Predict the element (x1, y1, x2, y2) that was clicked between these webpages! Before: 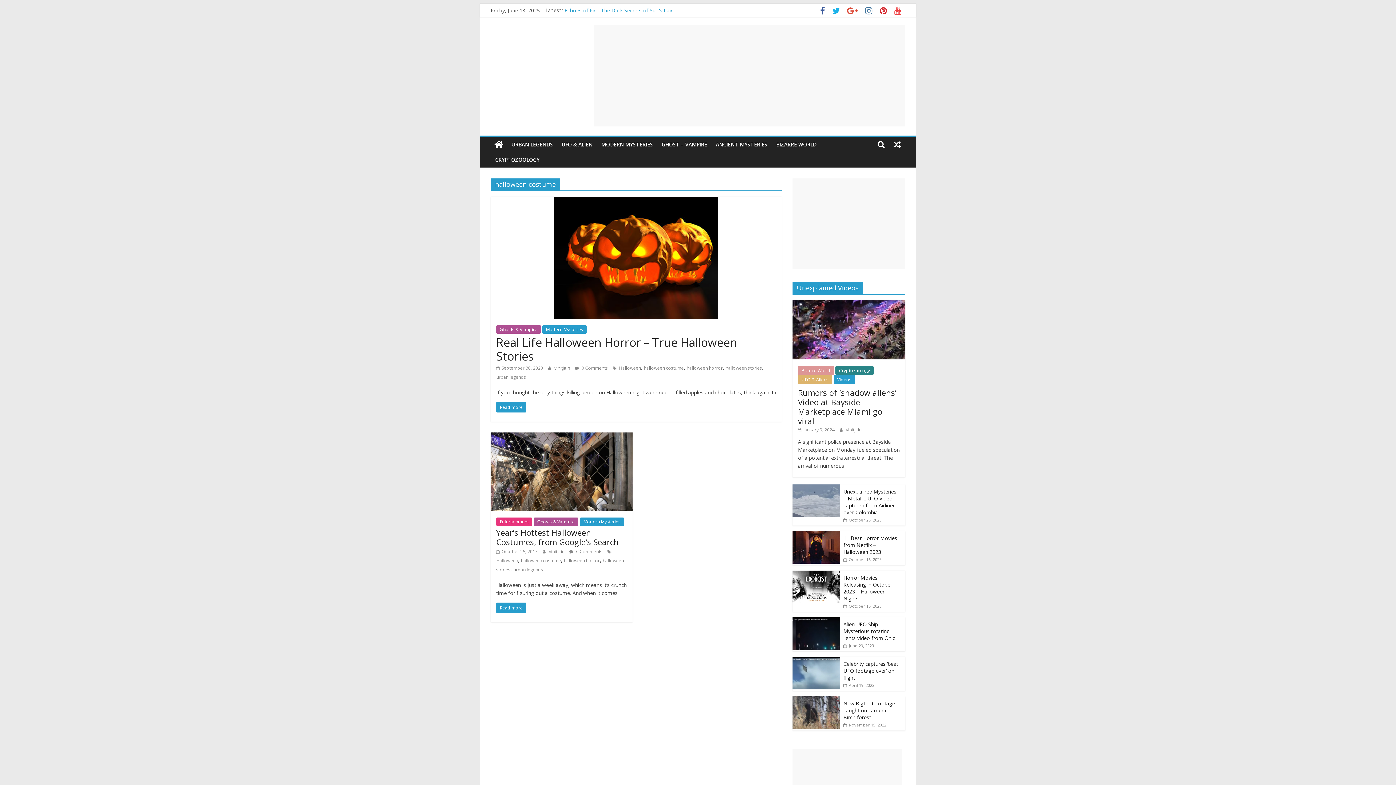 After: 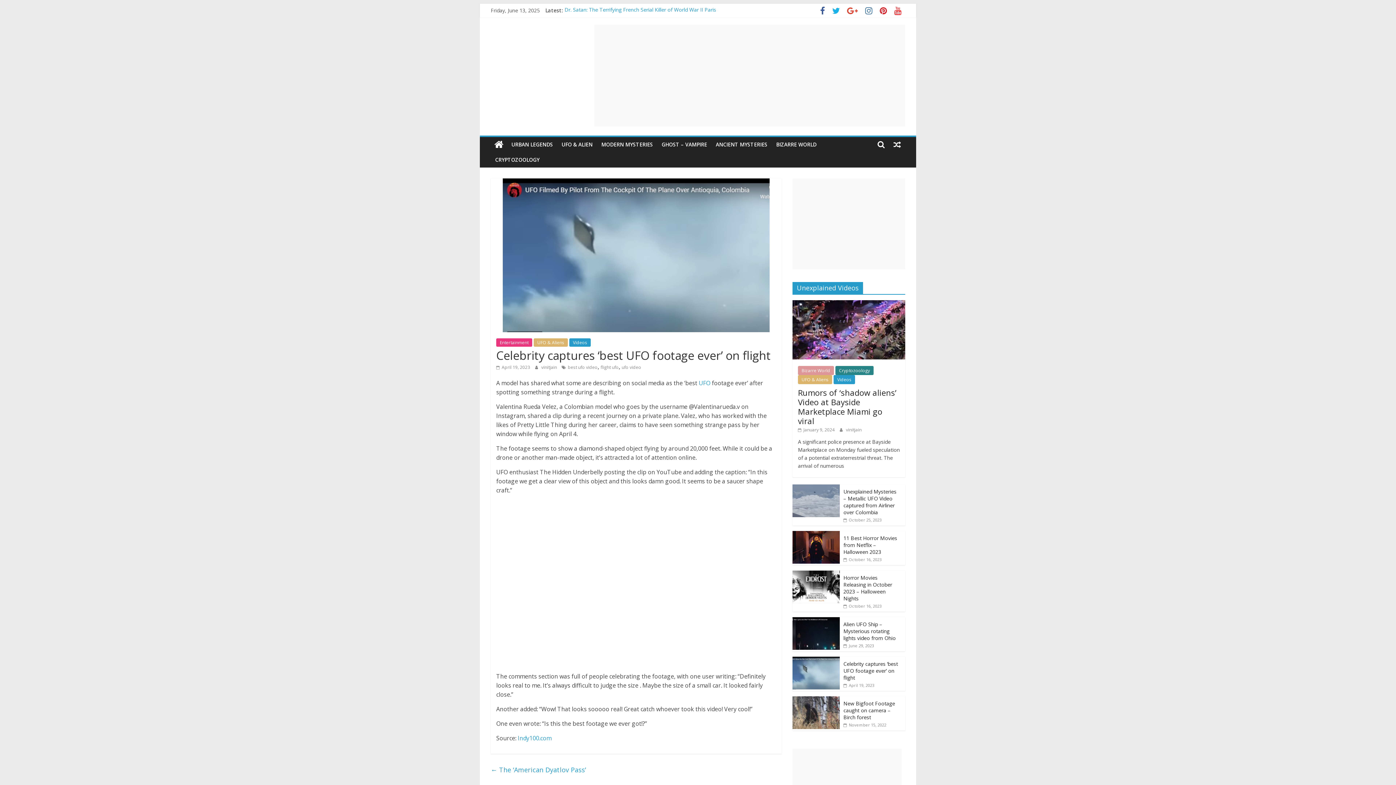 Action: bbox: (792, 657, 840, 664)